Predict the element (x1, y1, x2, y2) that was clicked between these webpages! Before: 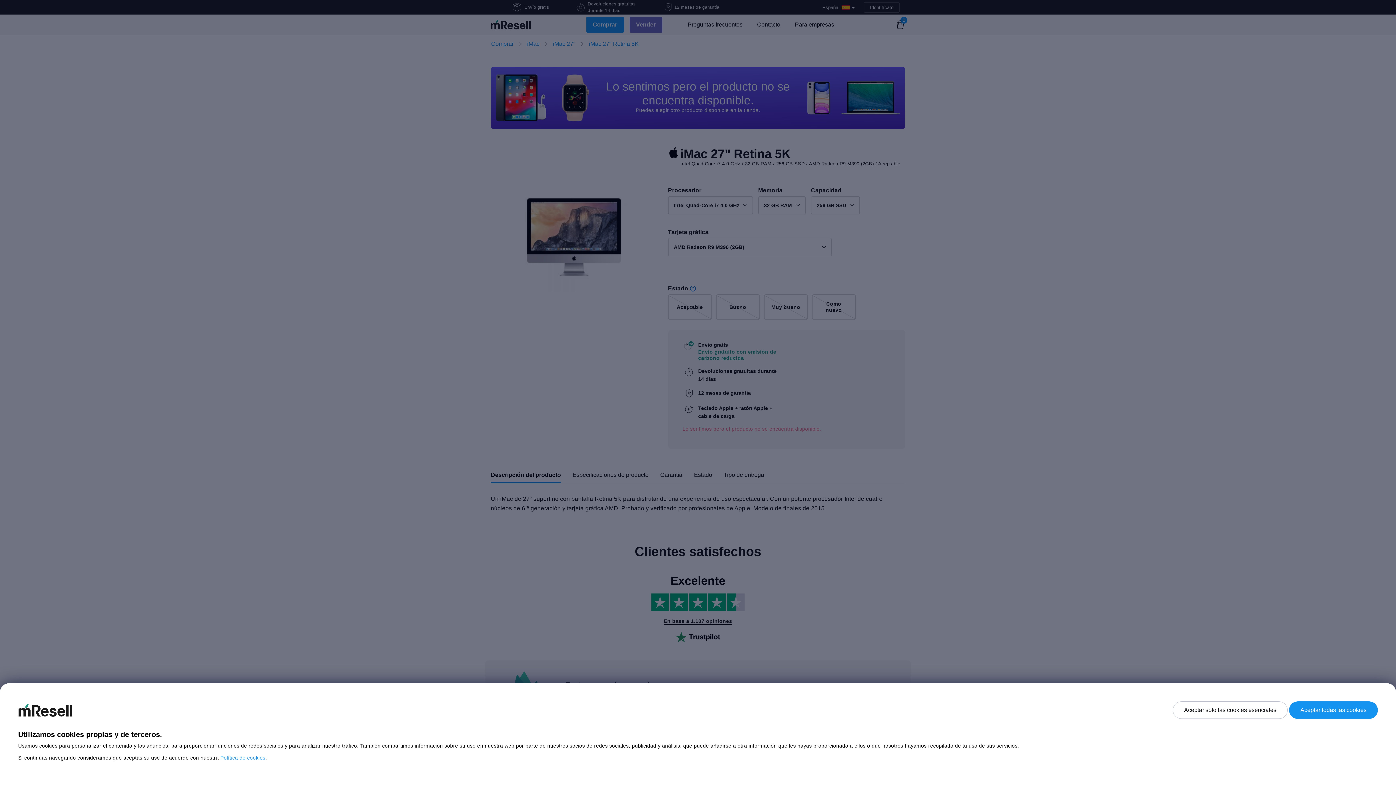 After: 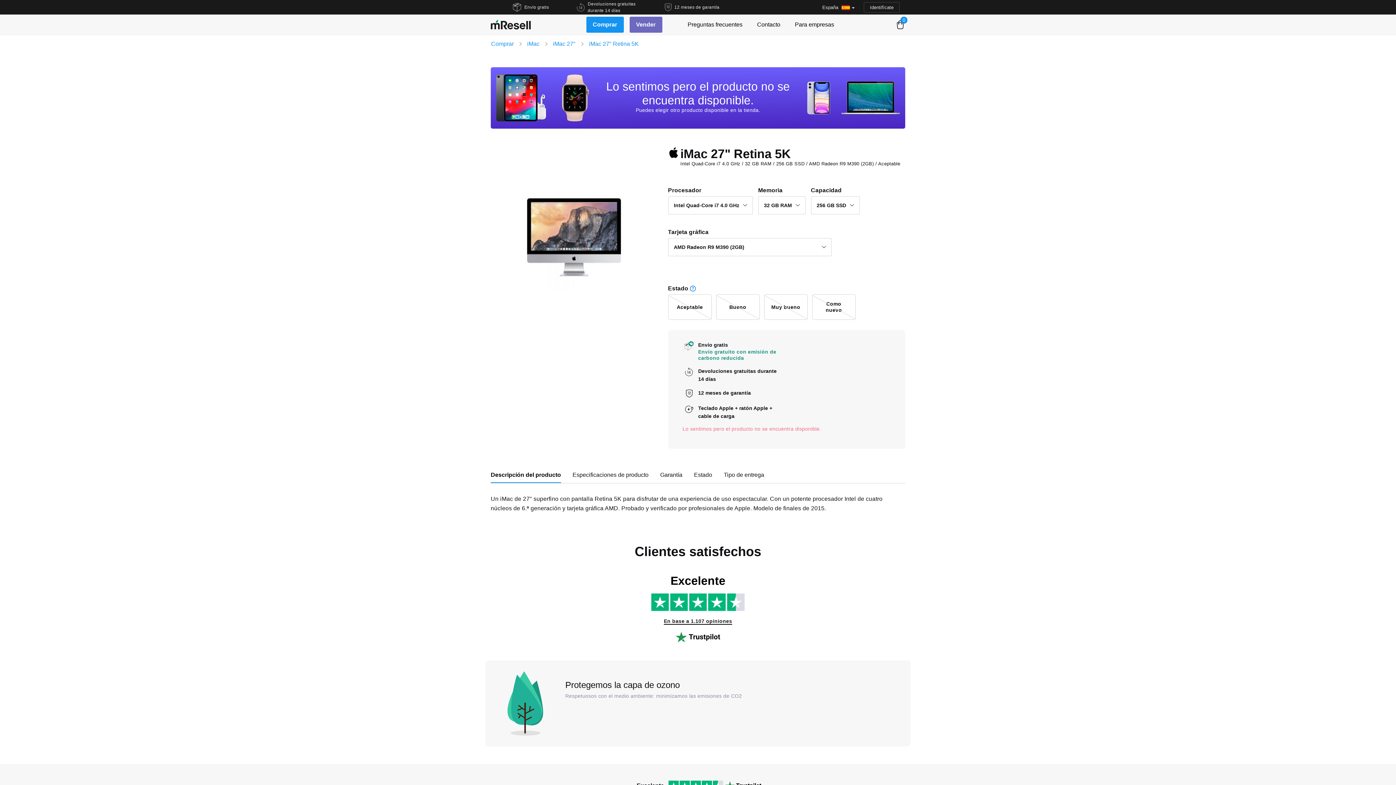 Action: bbox: (1289, 701, 1378, 719) label: Aceptar todas las cookies